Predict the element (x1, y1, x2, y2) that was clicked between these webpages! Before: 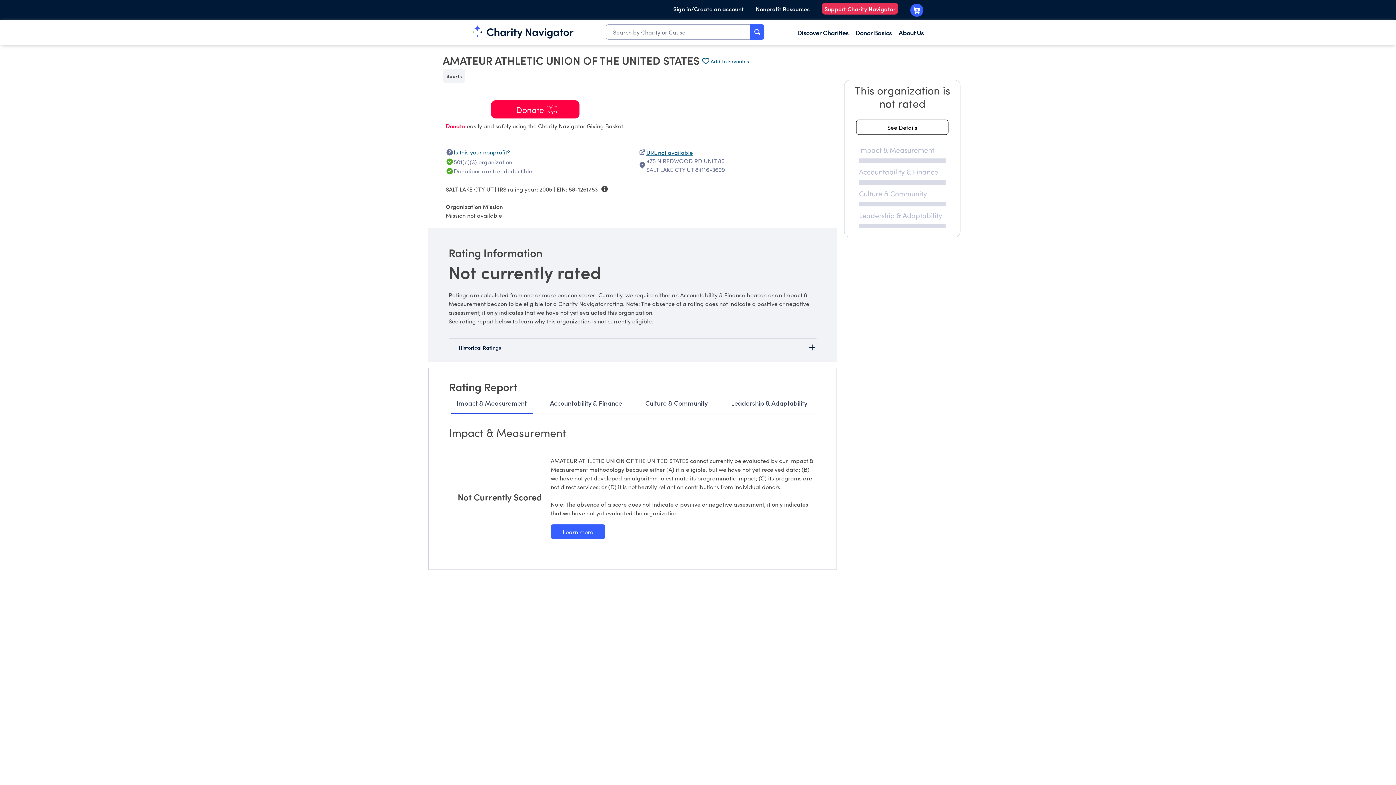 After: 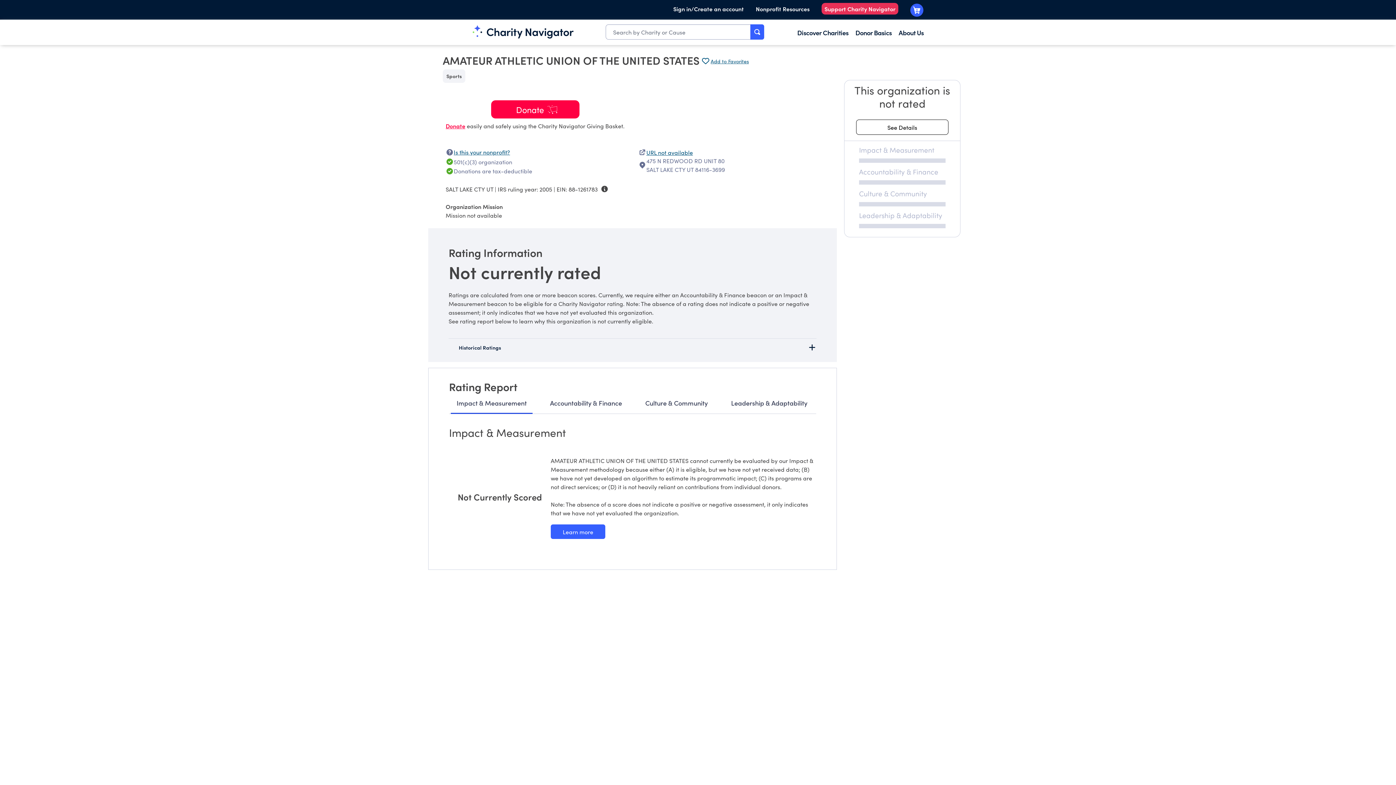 Action: label: Impact & Measurement bbox: (450, 393, 532, 414)